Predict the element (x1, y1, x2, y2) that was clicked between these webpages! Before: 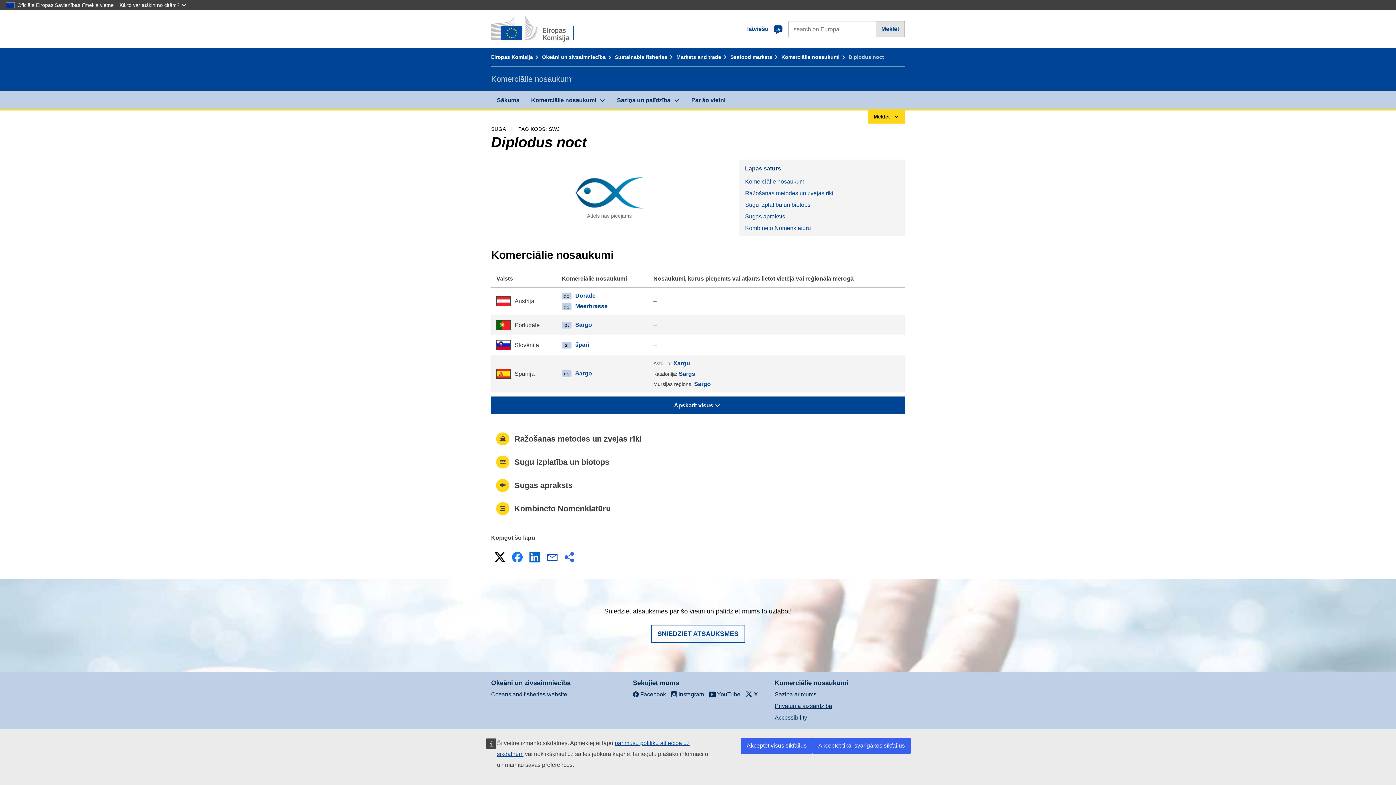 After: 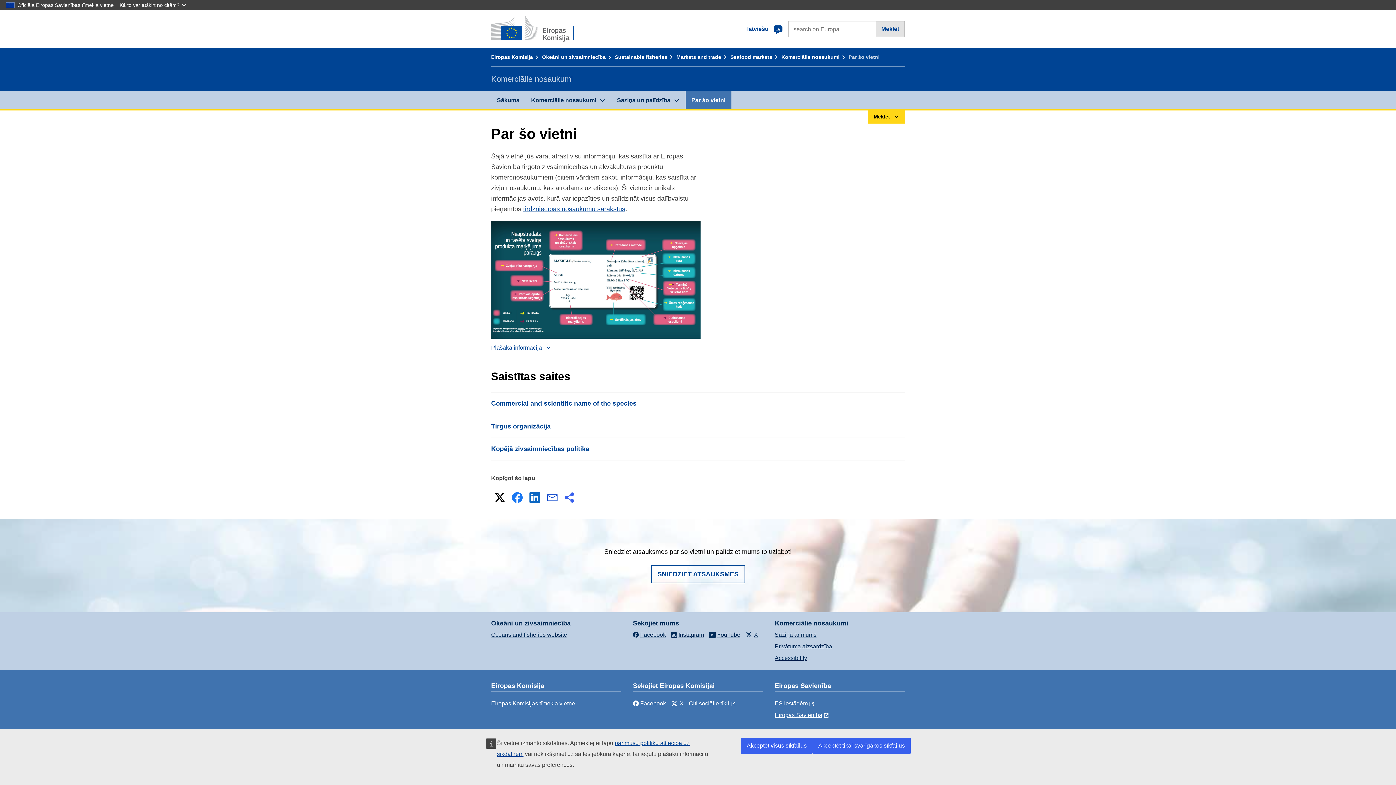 Action: bbox: (685, 91, 731, 109) label: Par šo vietni